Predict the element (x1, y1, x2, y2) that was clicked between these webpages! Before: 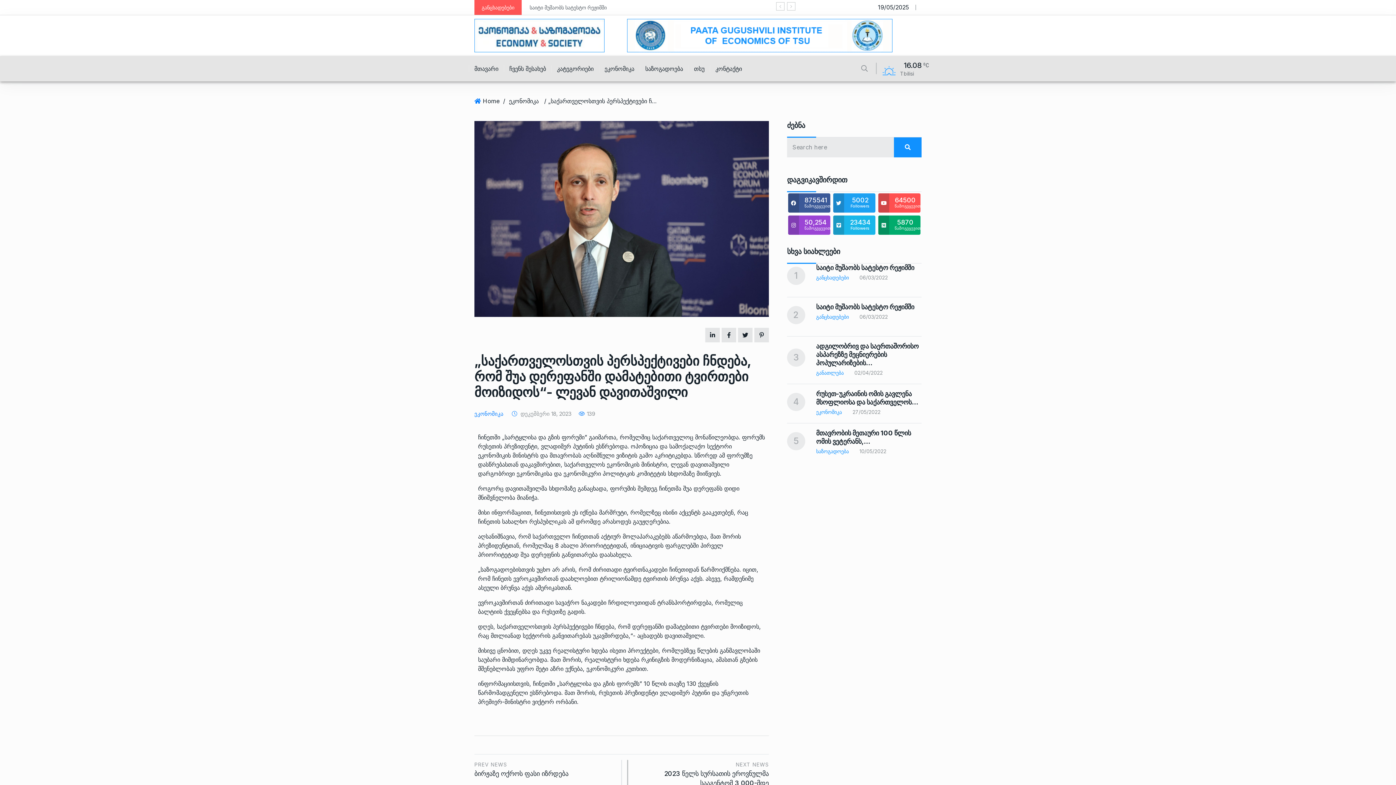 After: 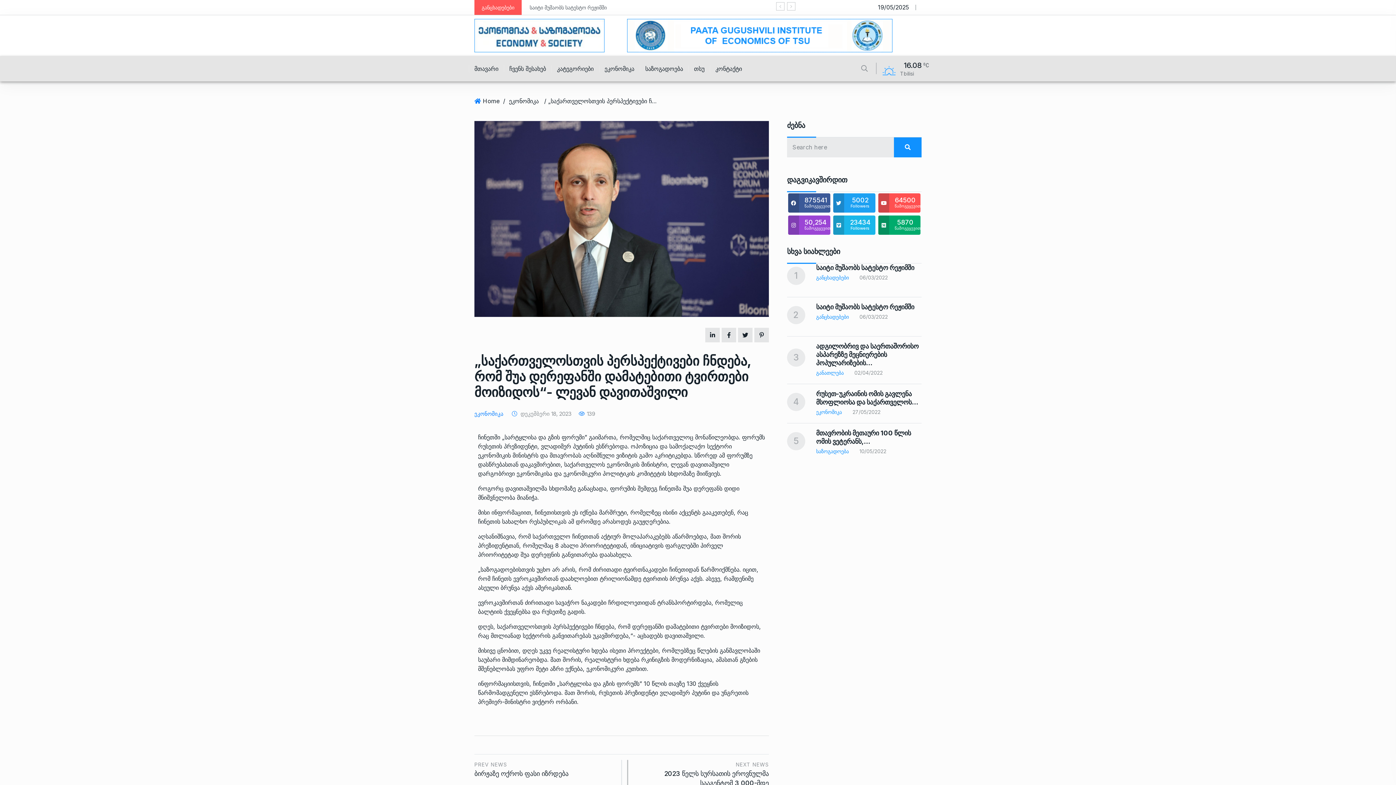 Action: bbox: (788, 215, 830, 234) label: 50,254
წამოგვყევით